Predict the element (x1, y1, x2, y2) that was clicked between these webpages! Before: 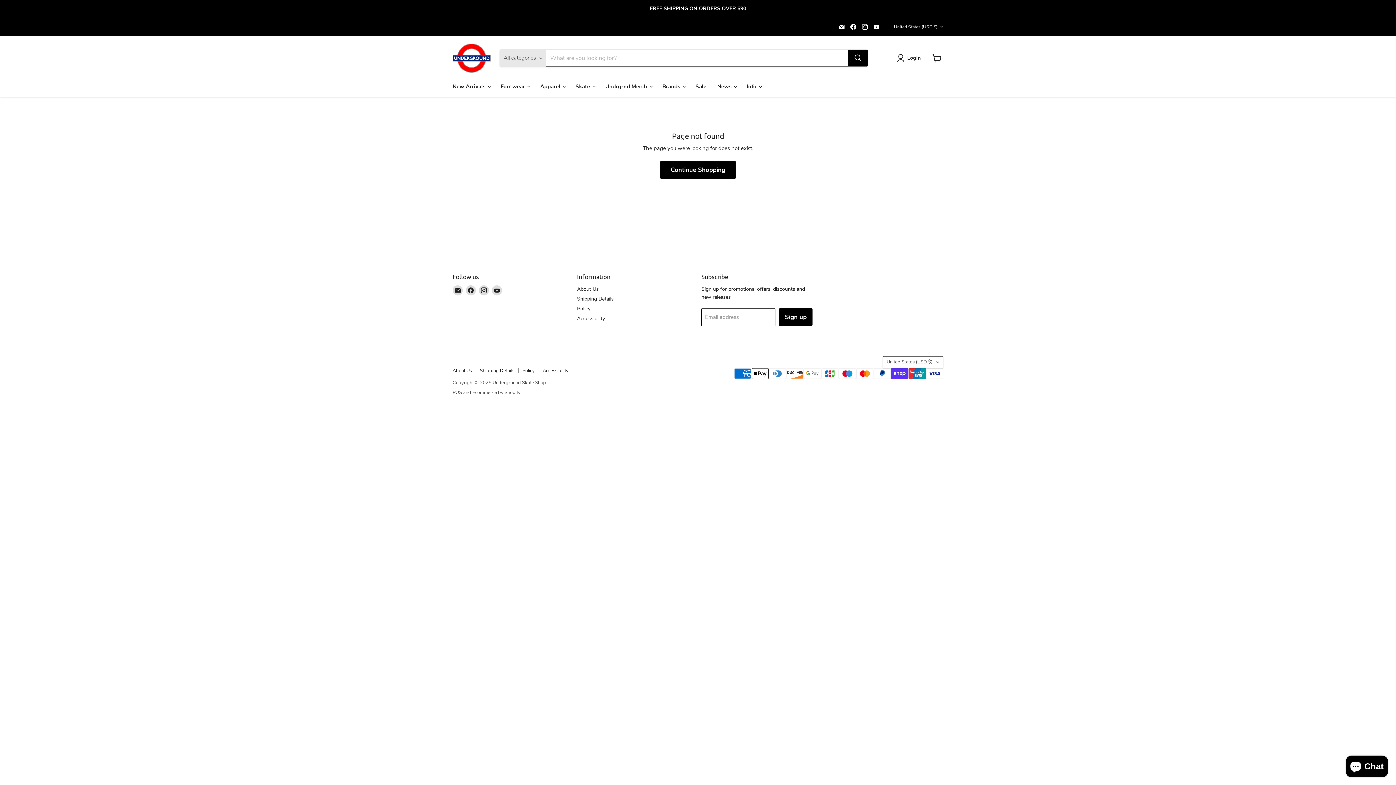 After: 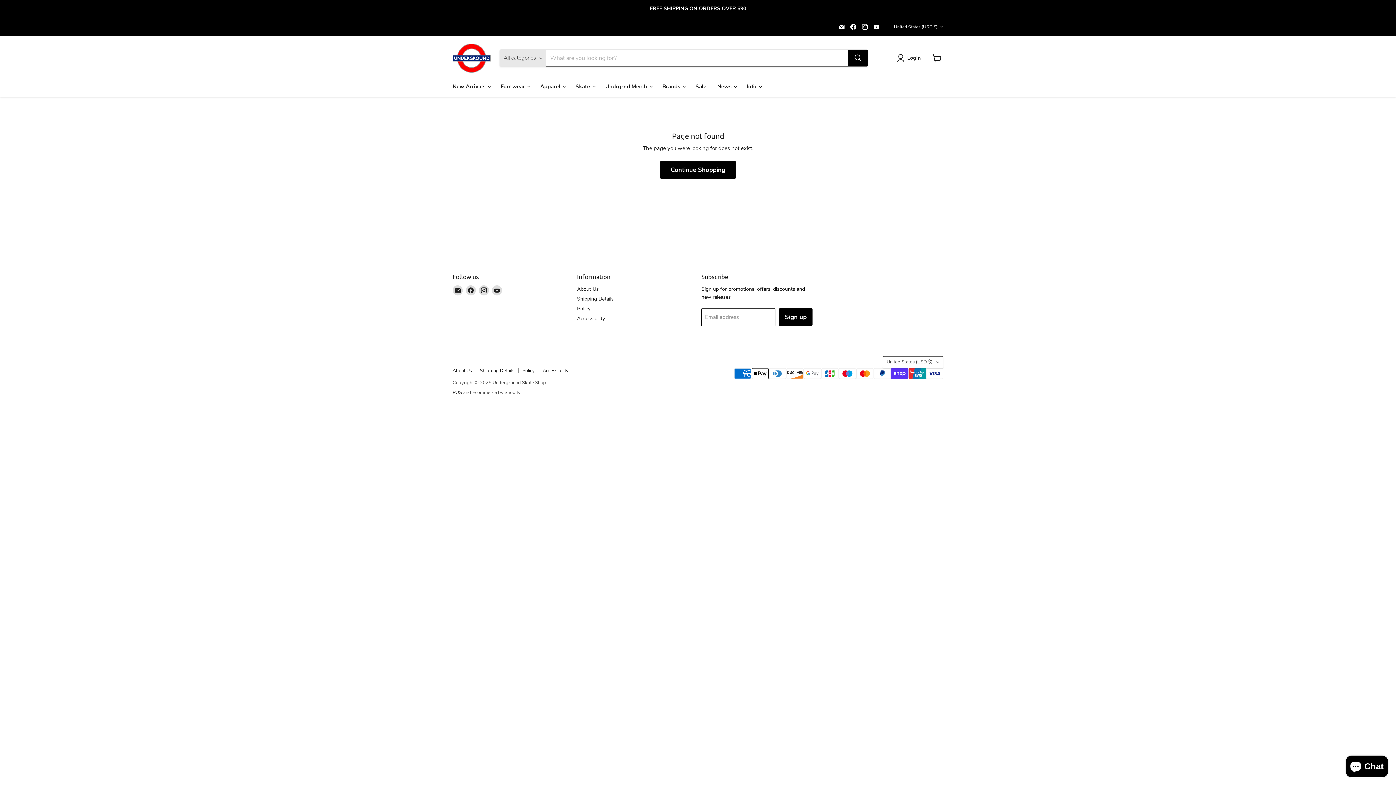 Action: bbox: (452, 389, 462, 396) label: POS